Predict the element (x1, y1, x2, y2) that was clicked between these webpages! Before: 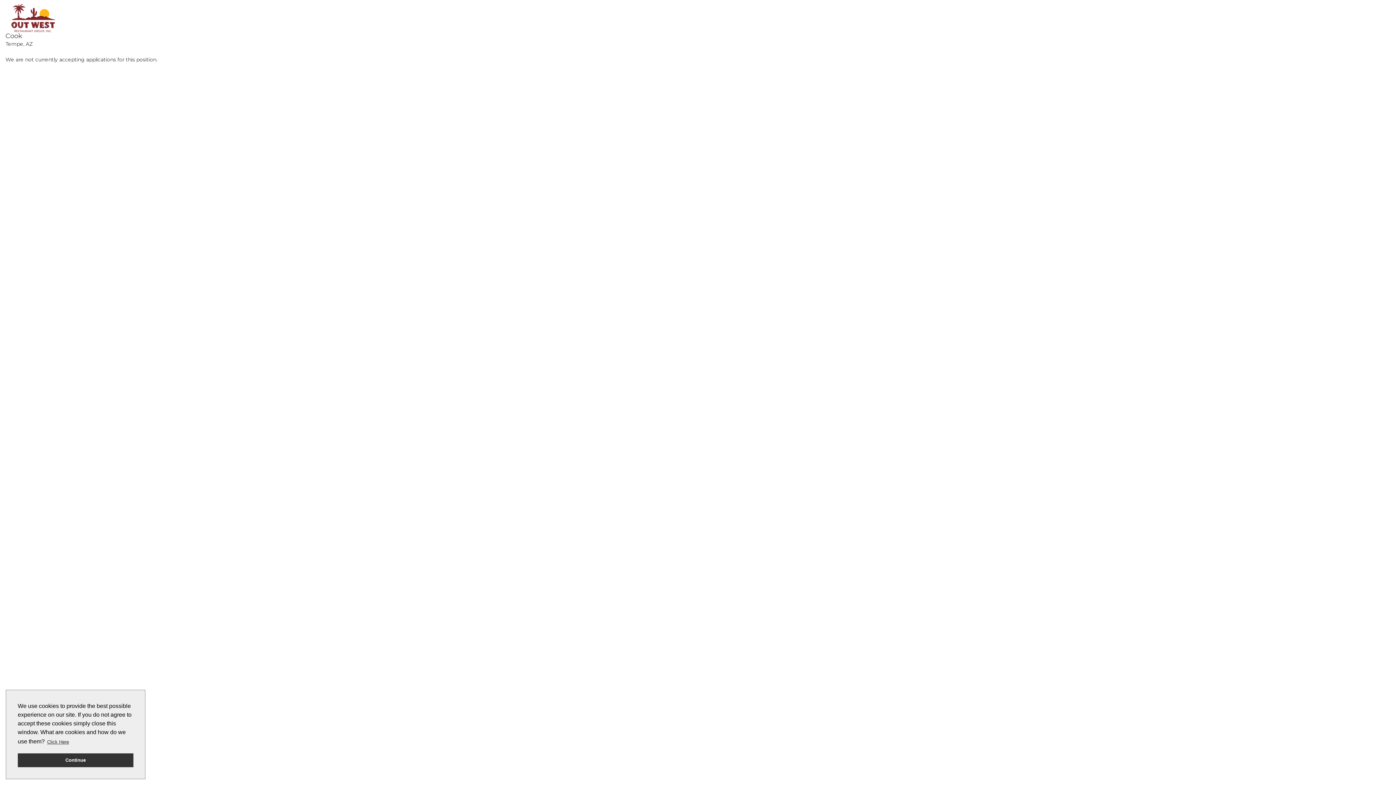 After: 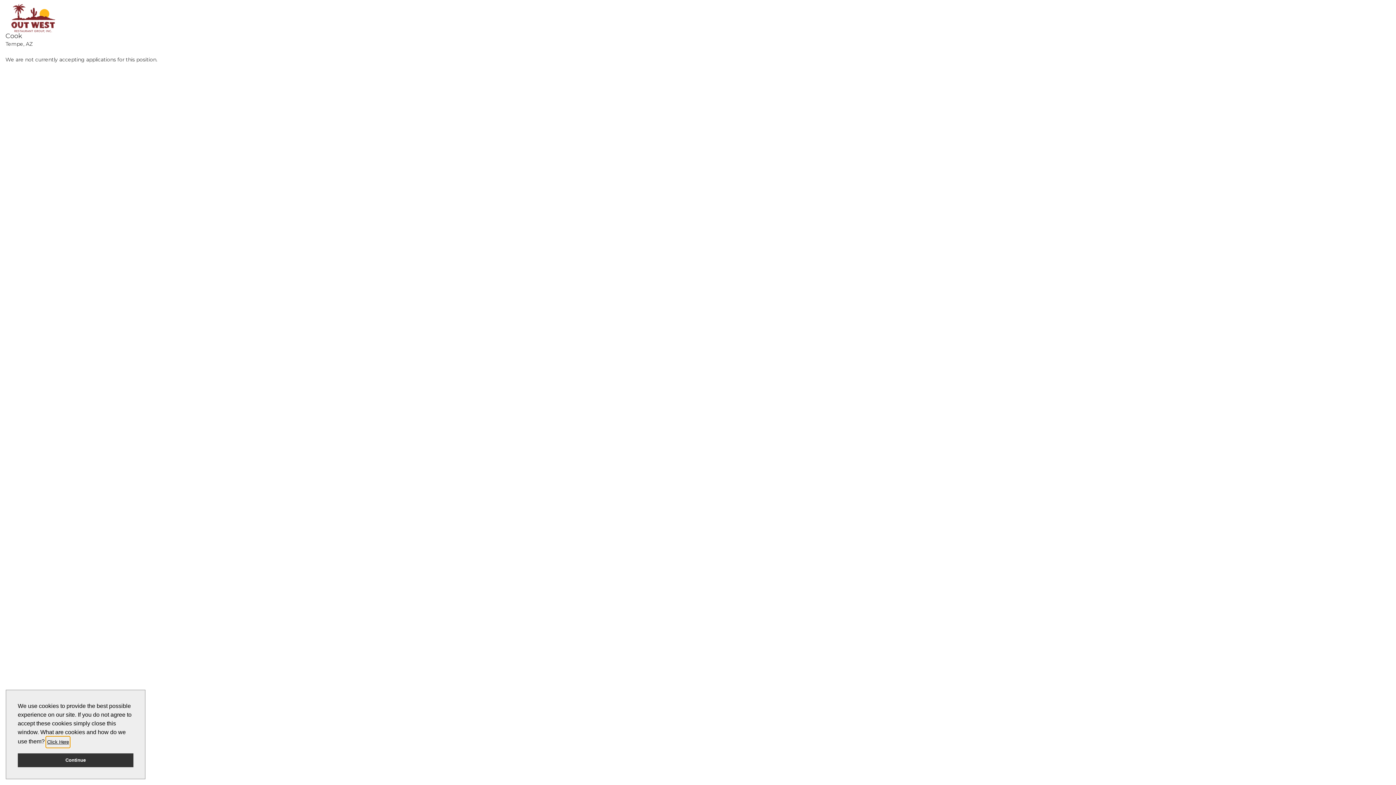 Action: label: learn more about cookies bbox: (46, 737, 69, 747)